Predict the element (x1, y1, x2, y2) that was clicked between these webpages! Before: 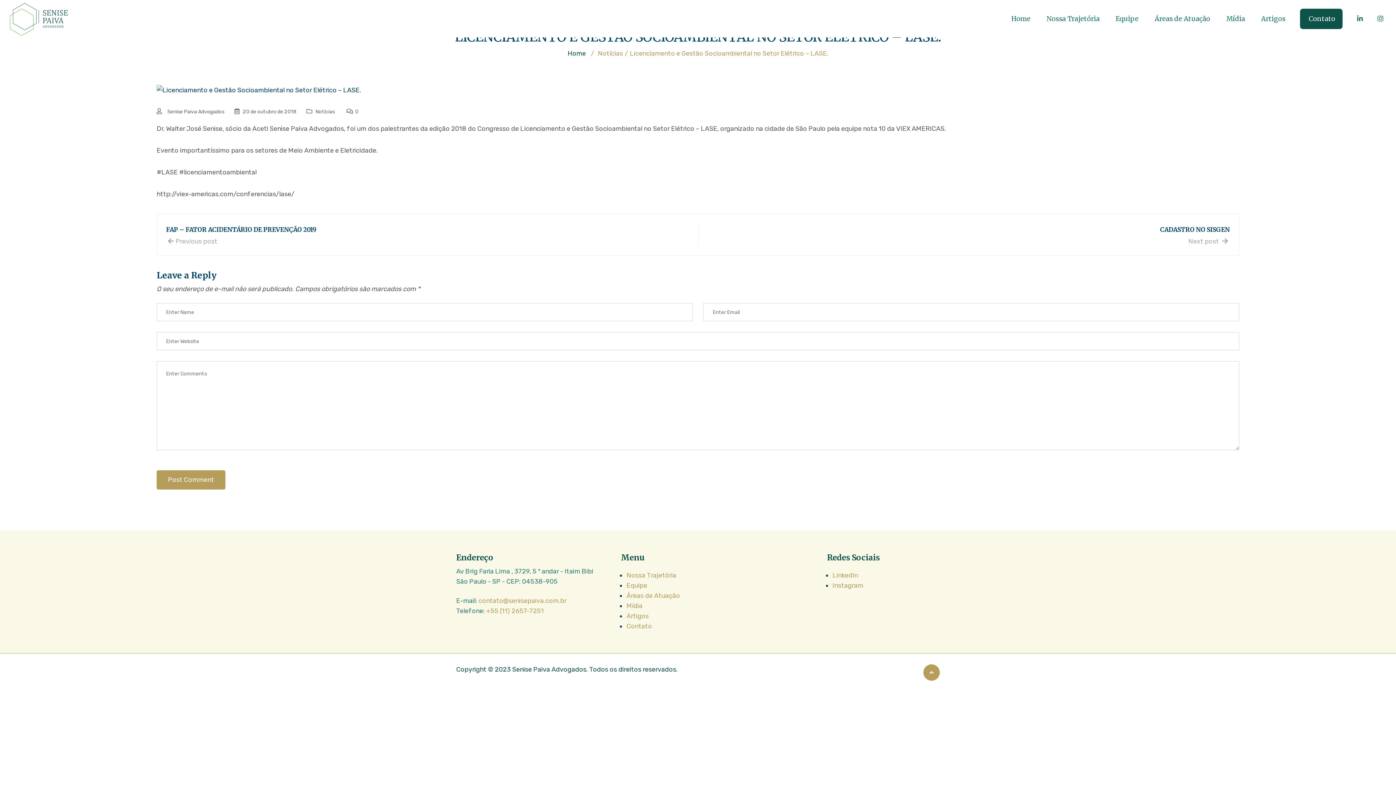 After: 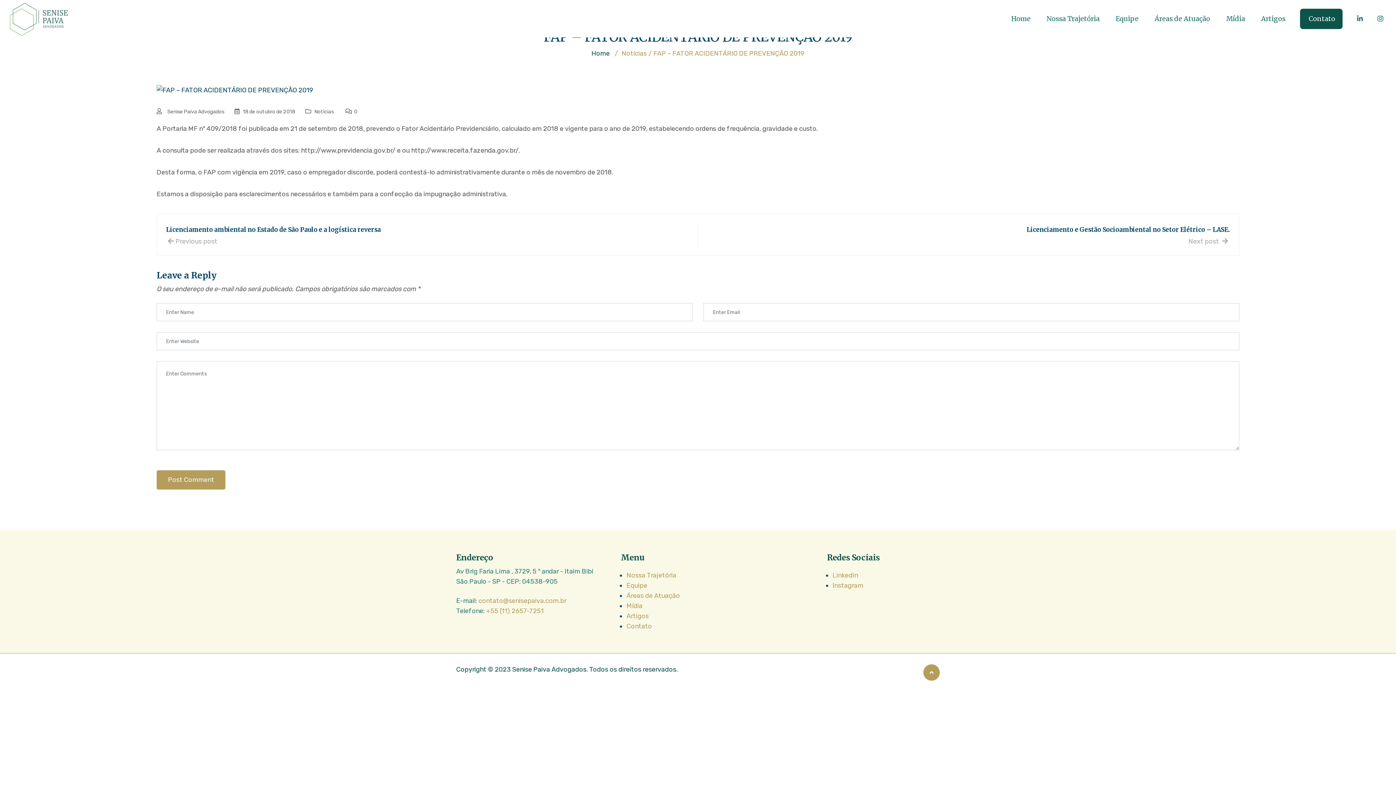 Action: bbox: (166, 223, 316, 246) label: FAP – FATOR ACIDENTÁRIO DE PREVENÇÃO 2019
Previous post